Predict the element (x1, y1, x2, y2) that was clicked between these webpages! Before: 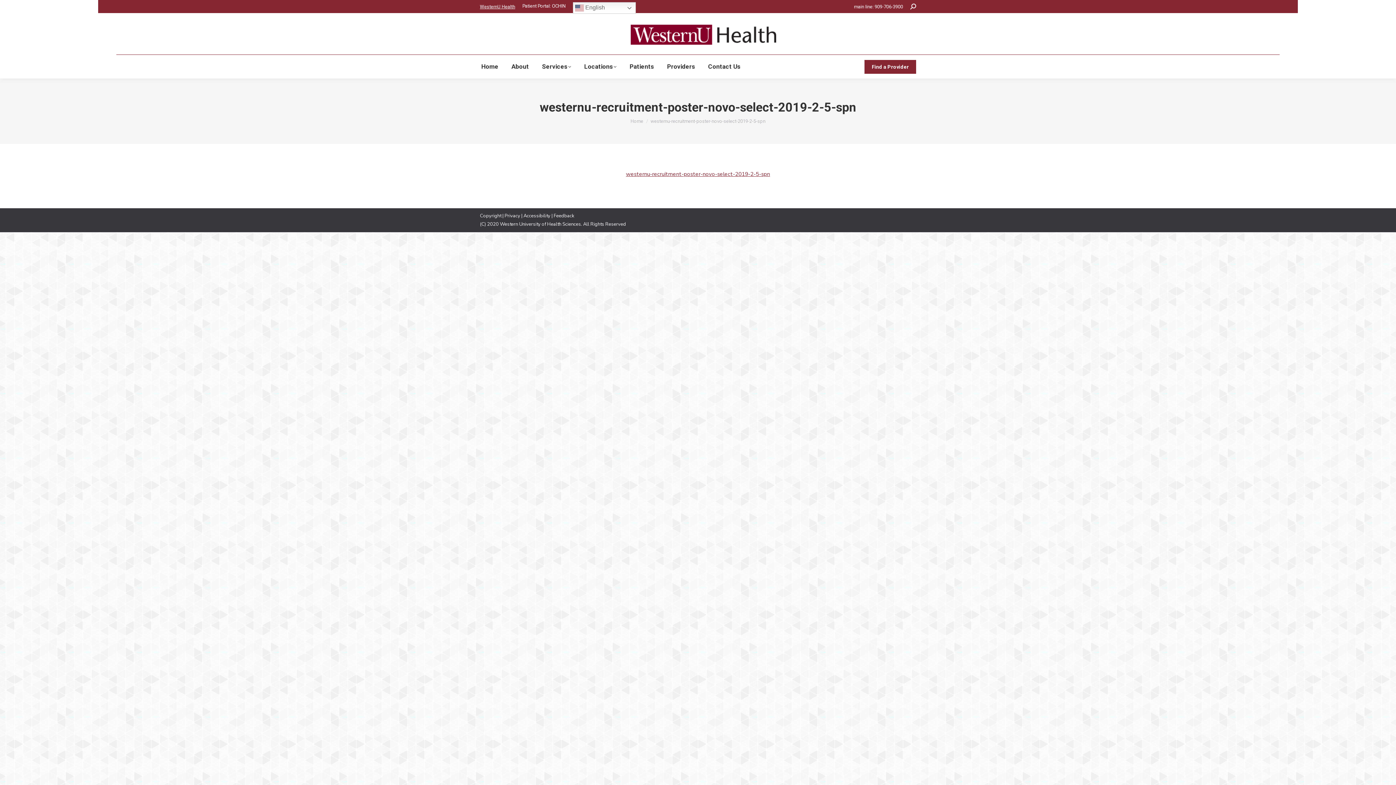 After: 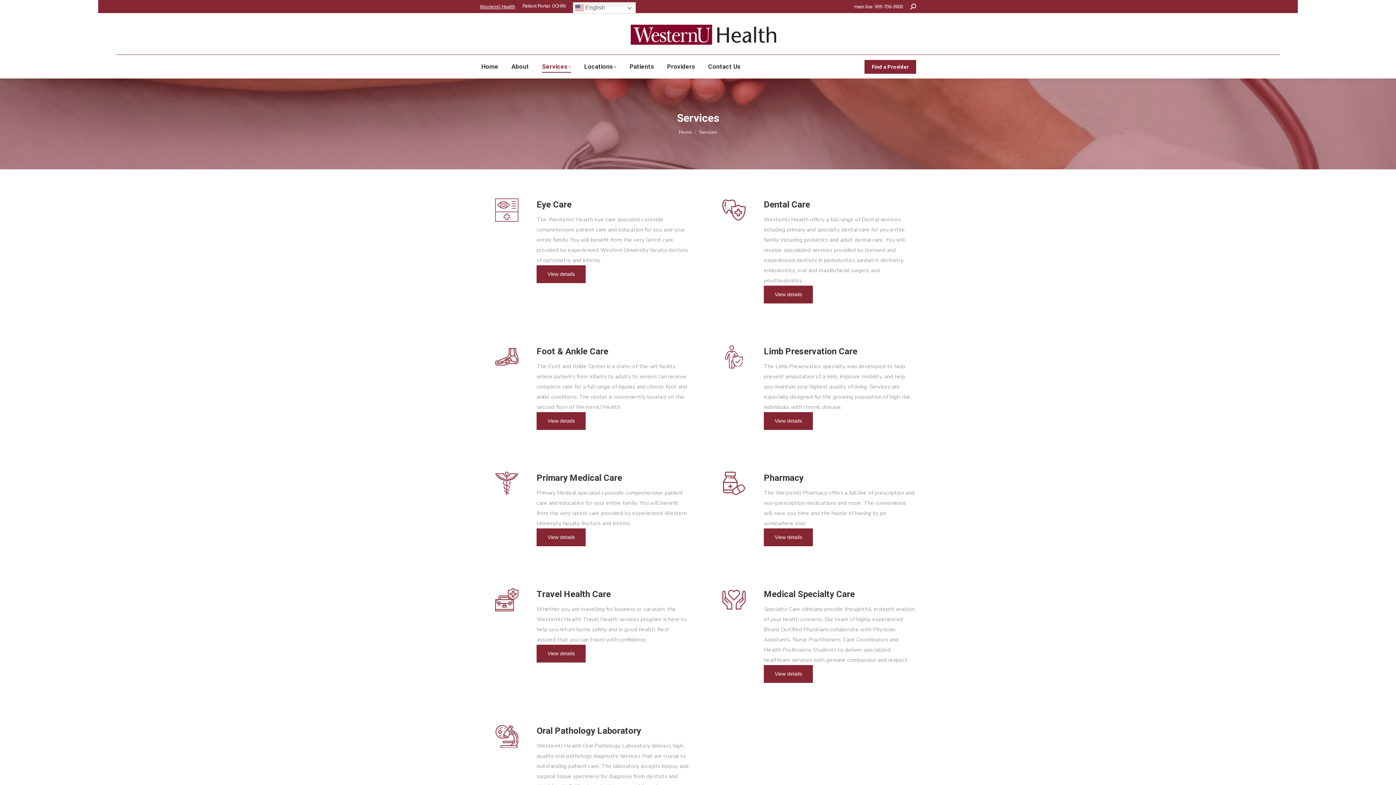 Action: label: Services bbox: (540, 61, 572, 72)